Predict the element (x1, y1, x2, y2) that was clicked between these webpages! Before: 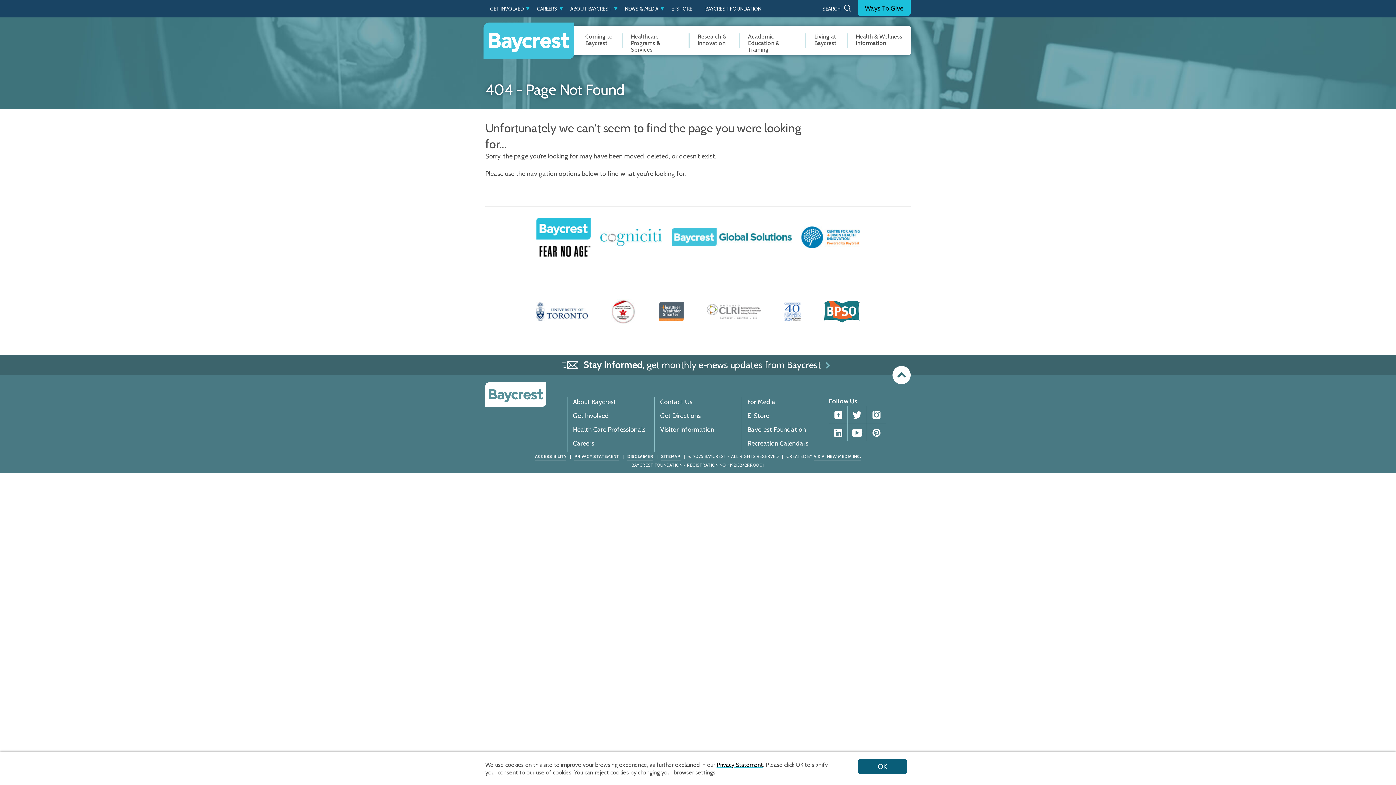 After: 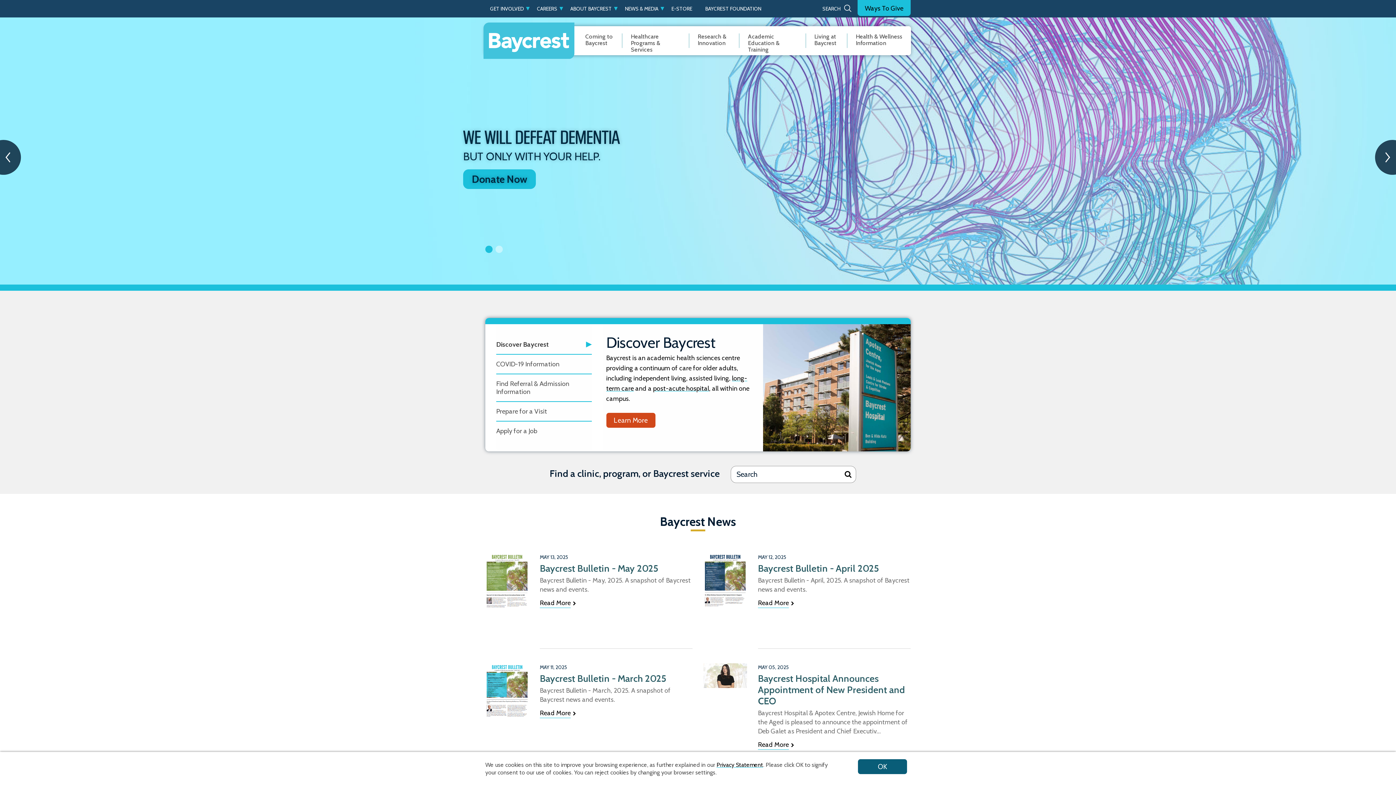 Action: bbox: (485, 382, 546, 406)